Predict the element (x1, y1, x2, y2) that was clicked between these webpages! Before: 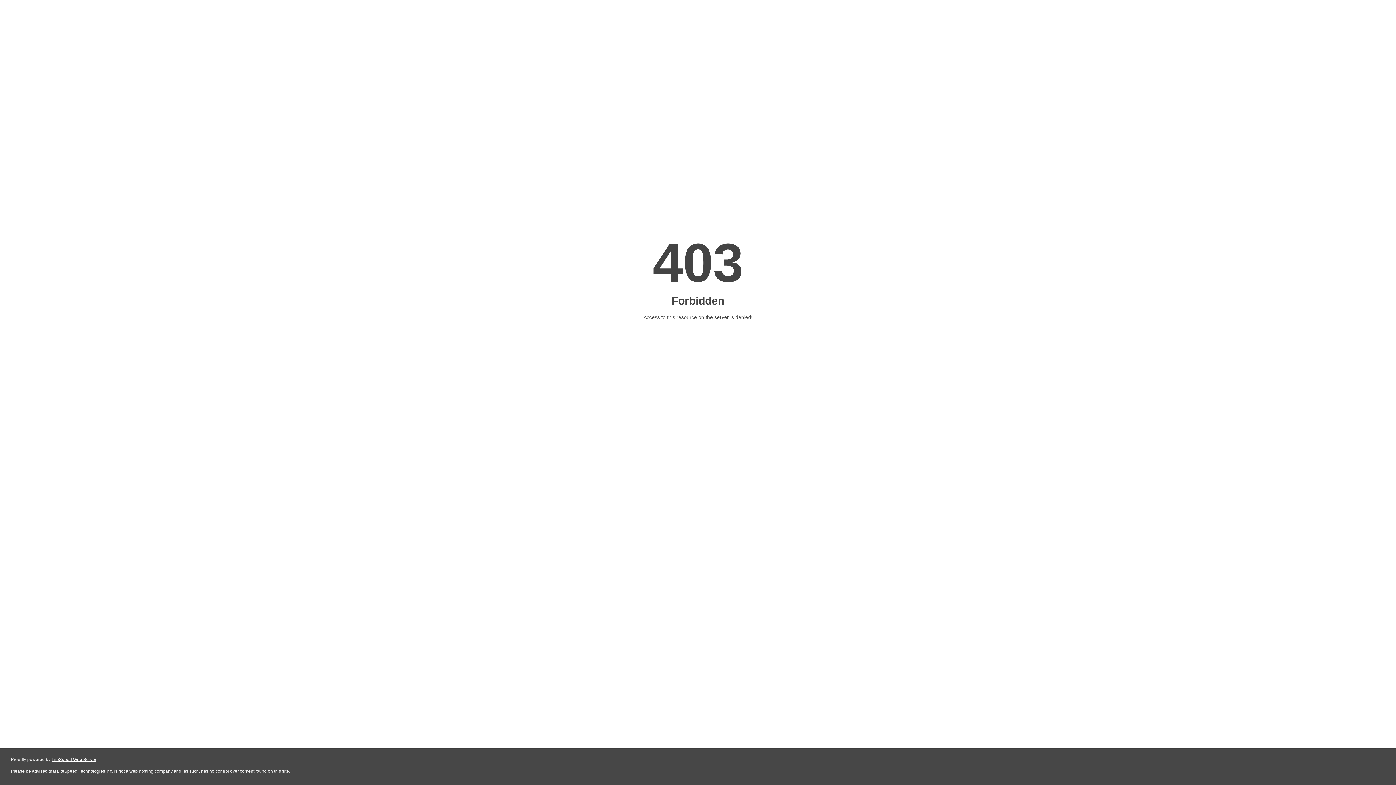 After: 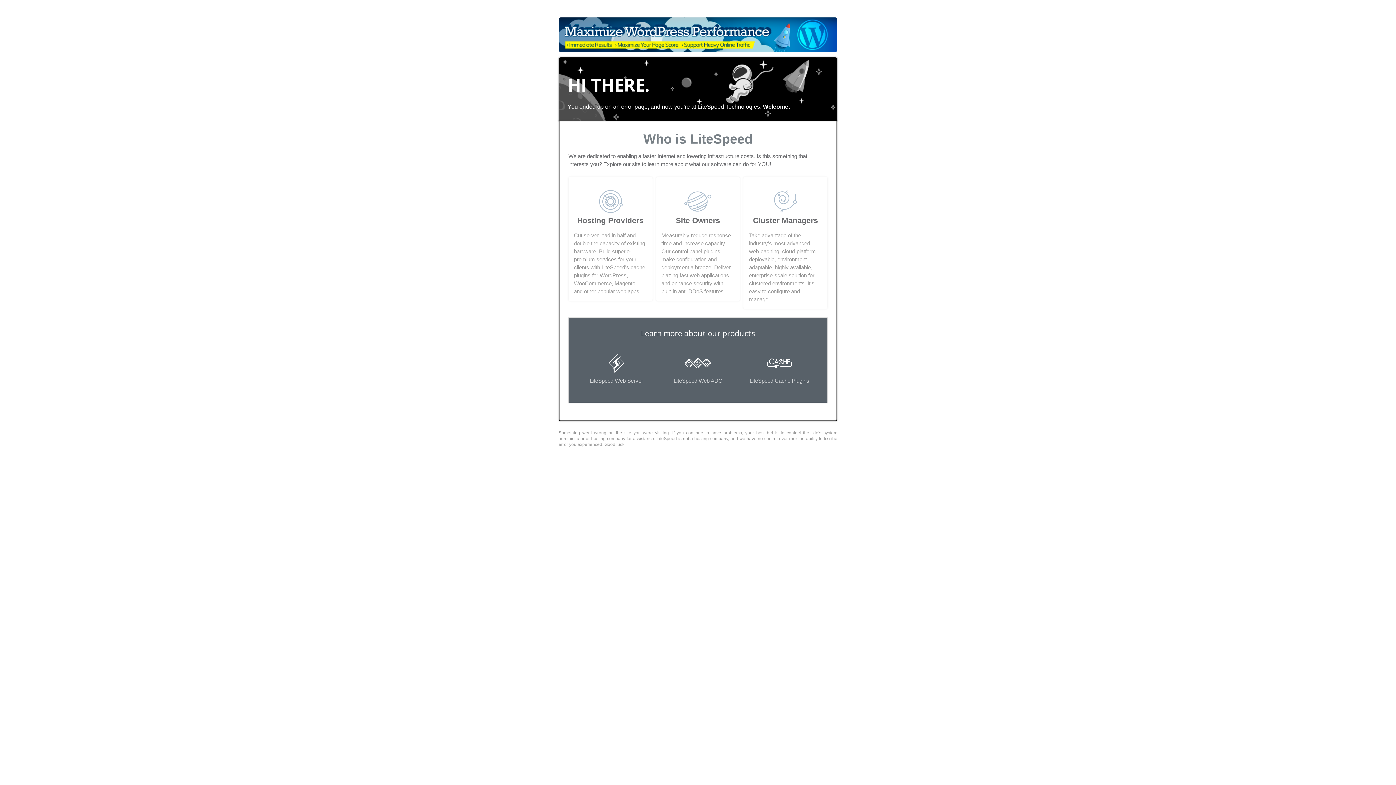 Action: label: LiteSpeed Web Server bbox: (51, 757, 96, 762)